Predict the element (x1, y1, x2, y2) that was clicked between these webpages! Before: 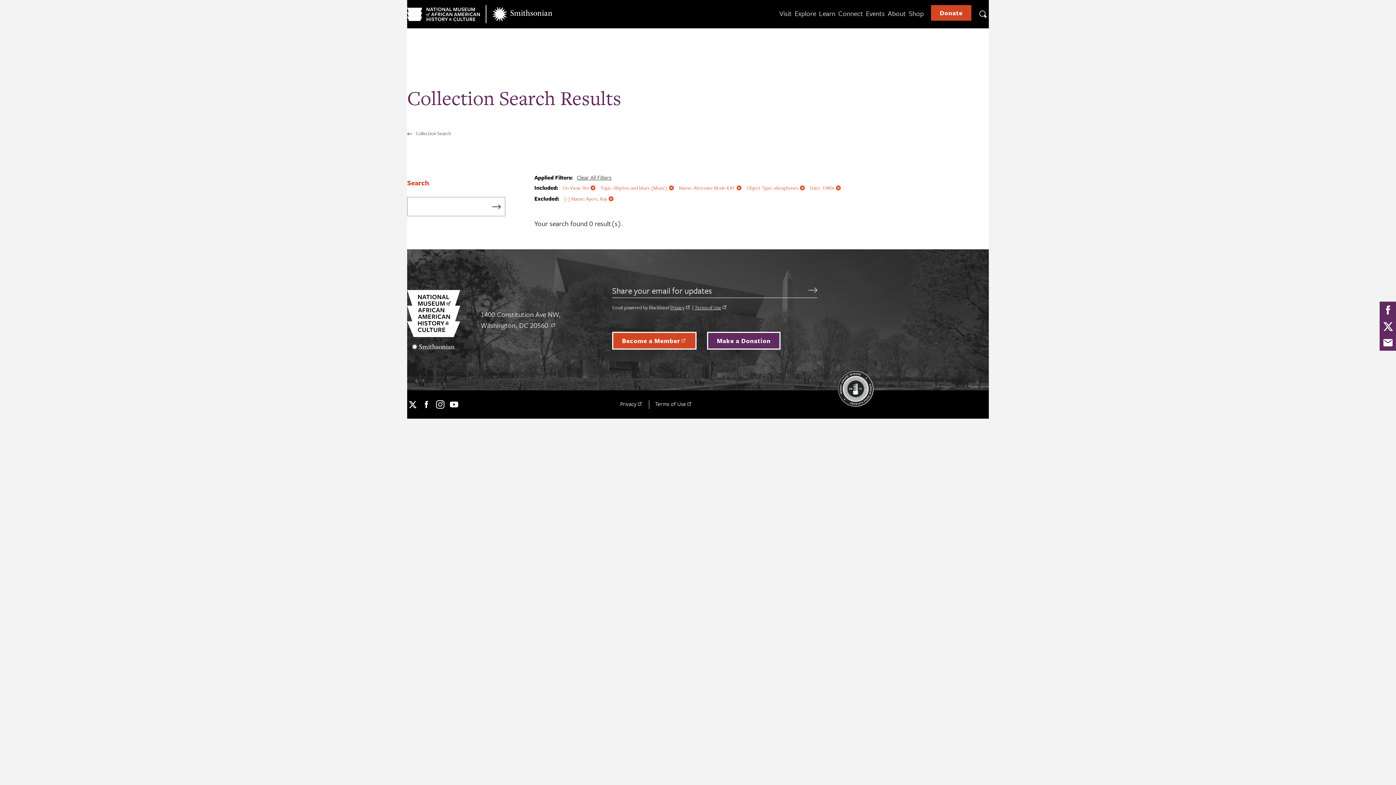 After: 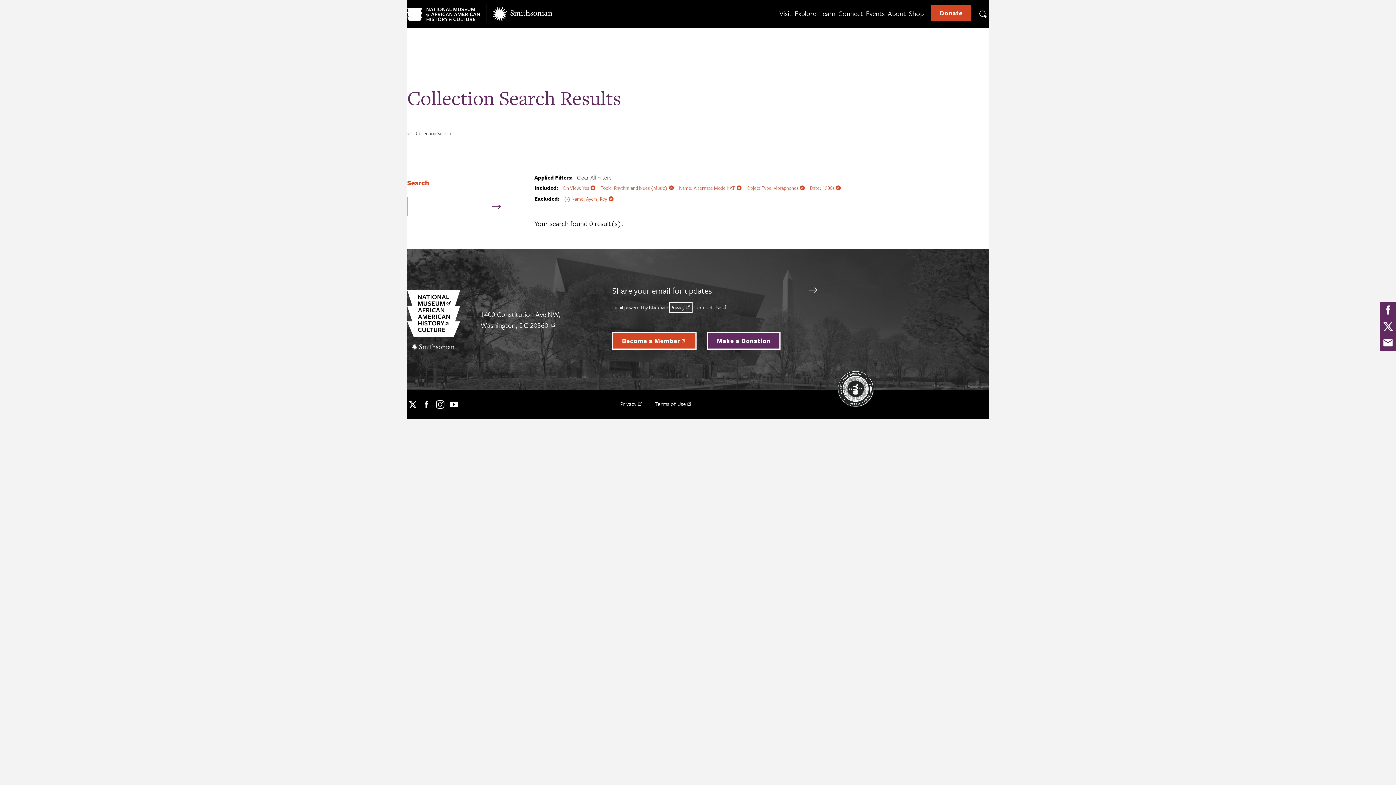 Action: label: Privacy bbox: (670, 304, 691, 311)